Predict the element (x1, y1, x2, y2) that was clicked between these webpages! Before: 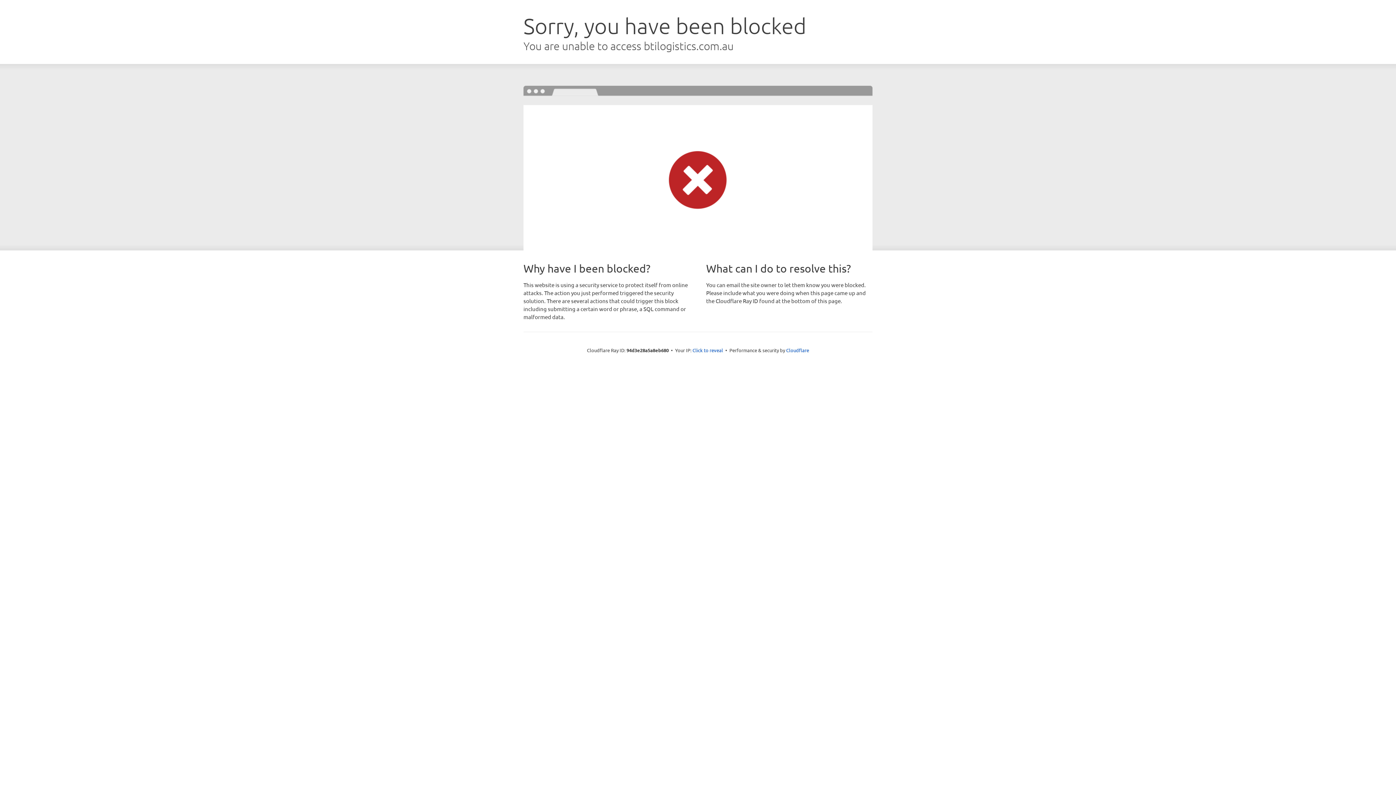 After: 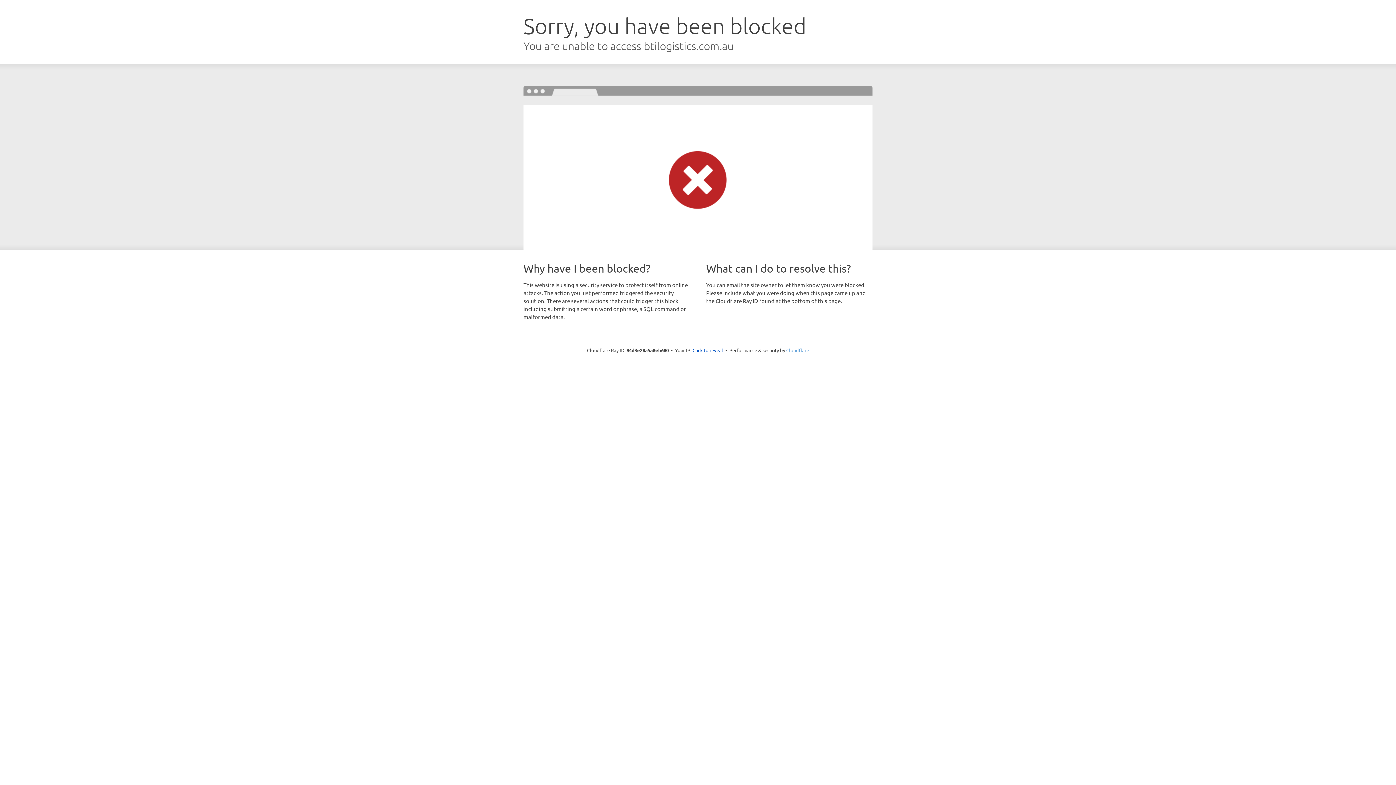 Action: label: Cloudflare bbox: (786, 347, 809, 353)